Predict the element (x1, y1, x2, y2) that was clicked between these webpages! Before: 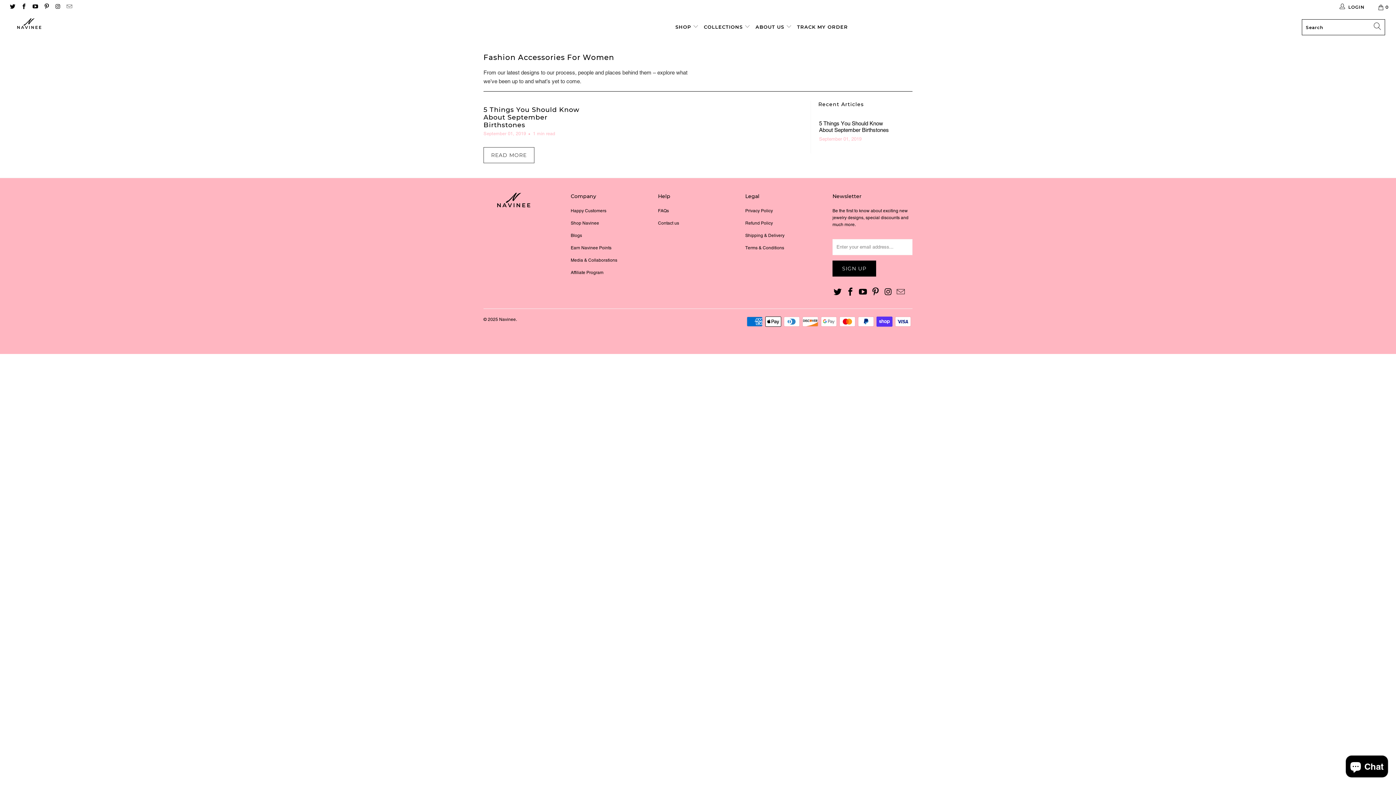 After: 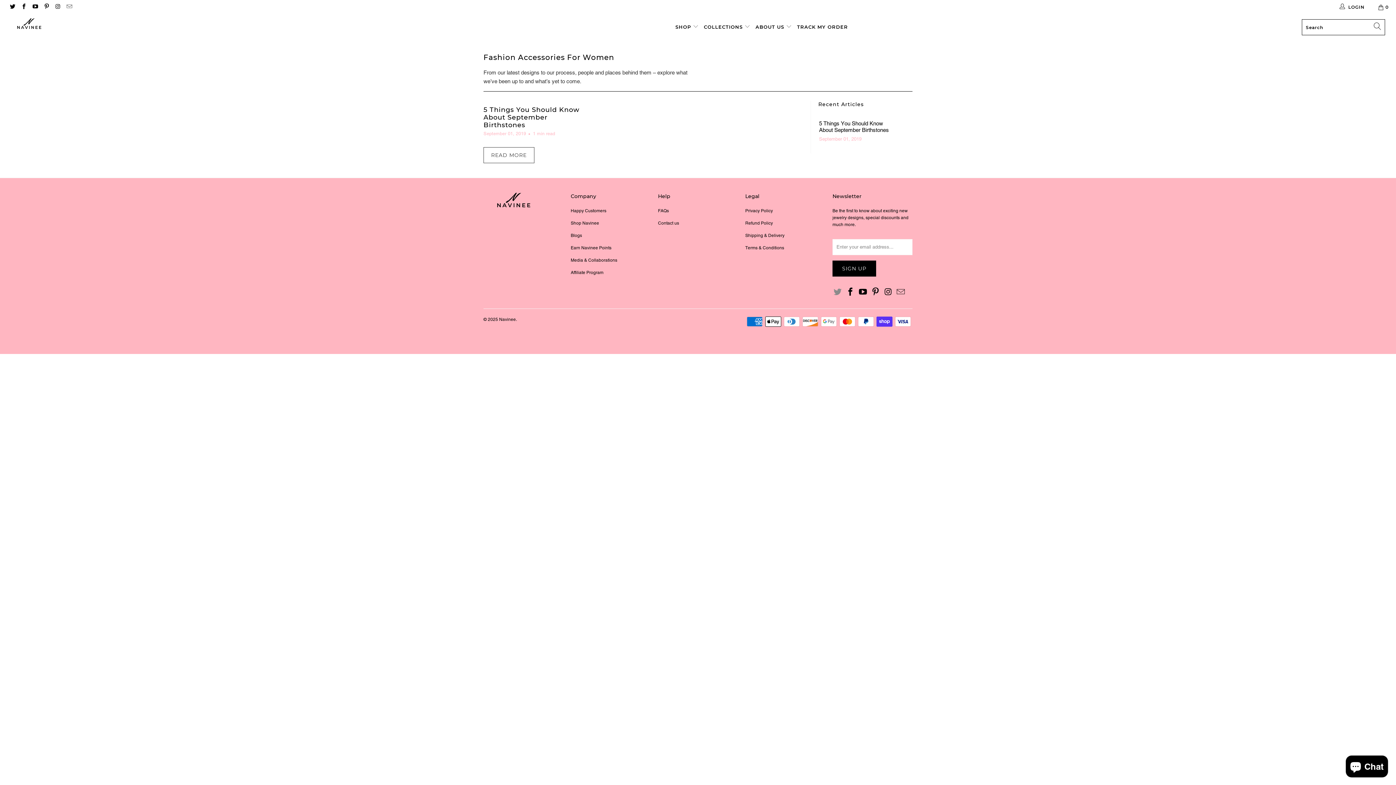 Action: bbox: (832, 287, 843, 297)